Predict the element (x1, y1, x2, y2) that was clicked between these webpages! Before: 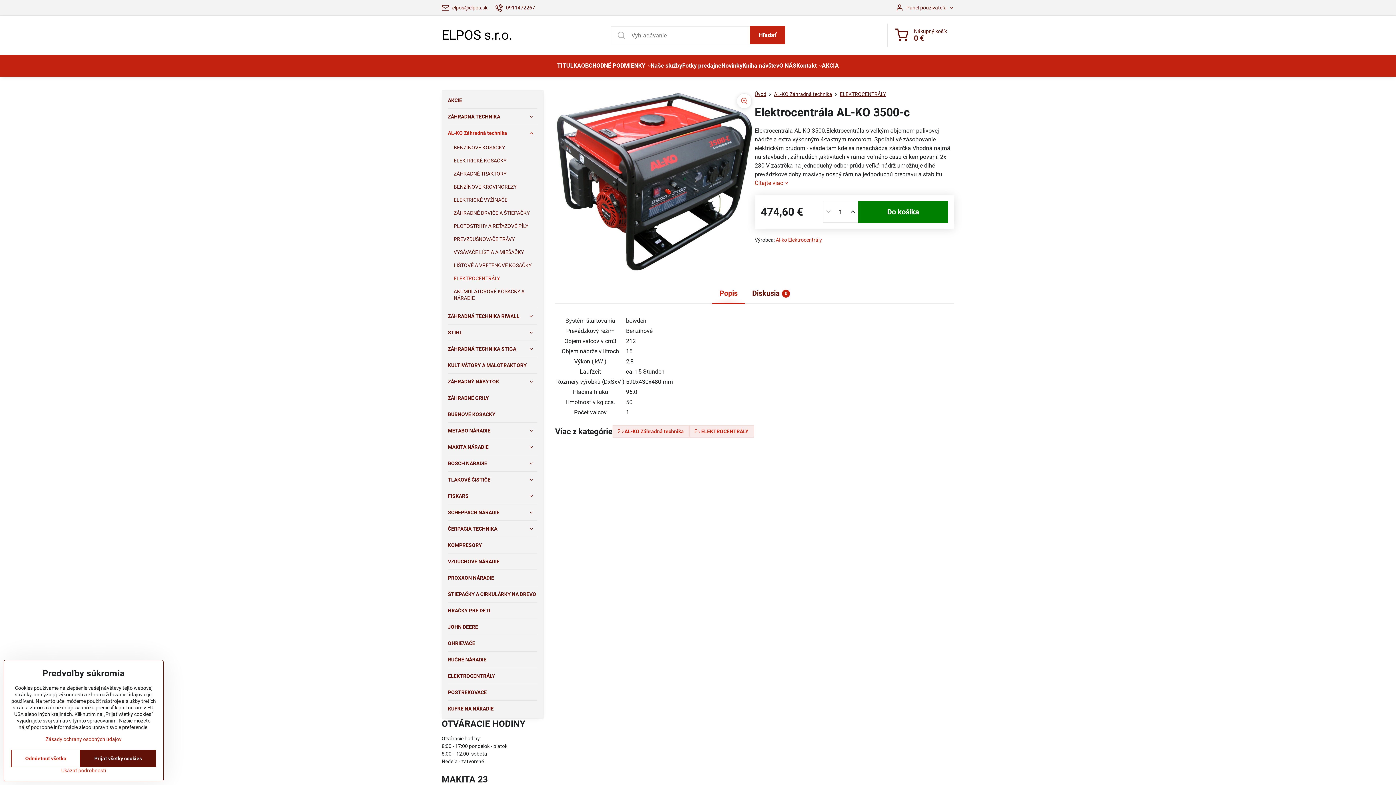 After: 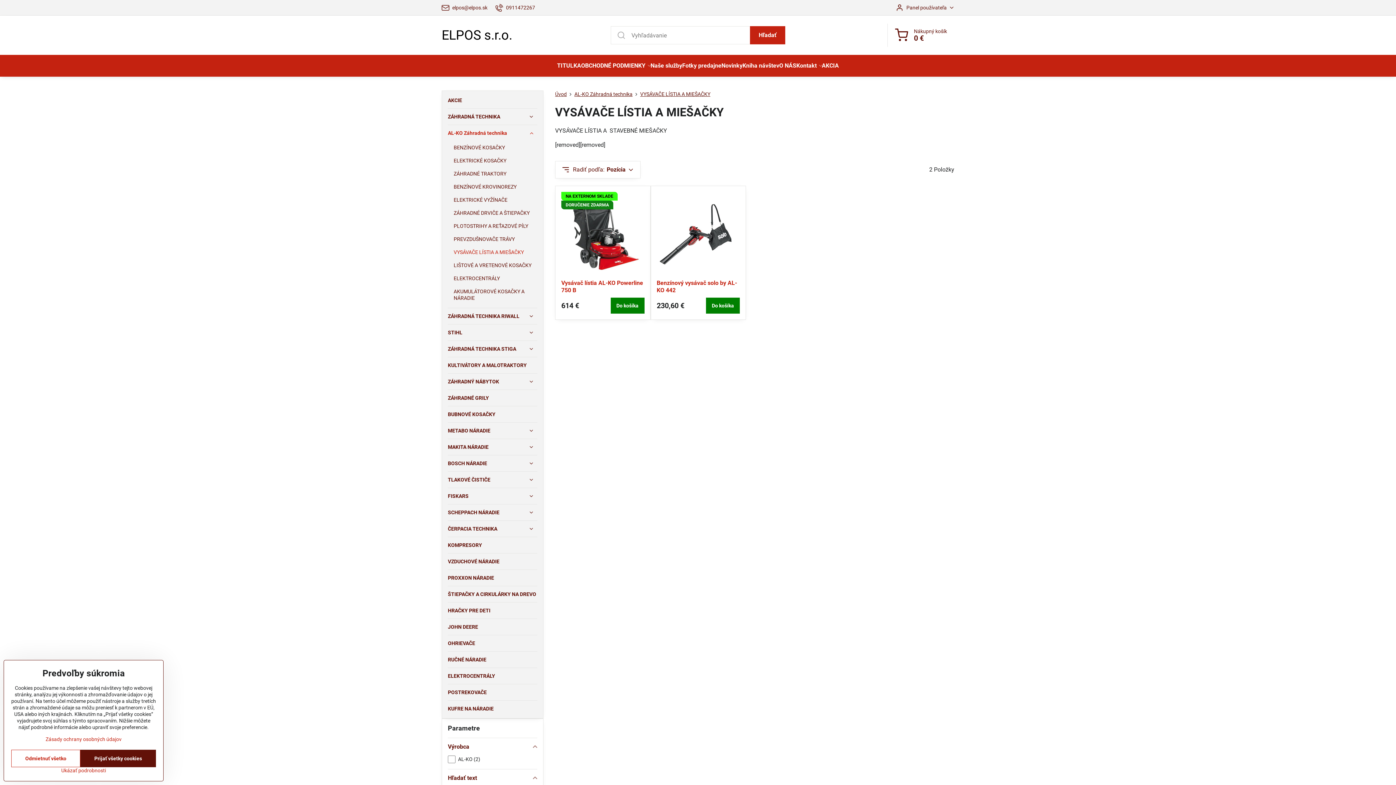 Action: bbox: (453, 245, 537, 258) label: VYSÁVAČE LÍSTIA A MIEŠAČKY